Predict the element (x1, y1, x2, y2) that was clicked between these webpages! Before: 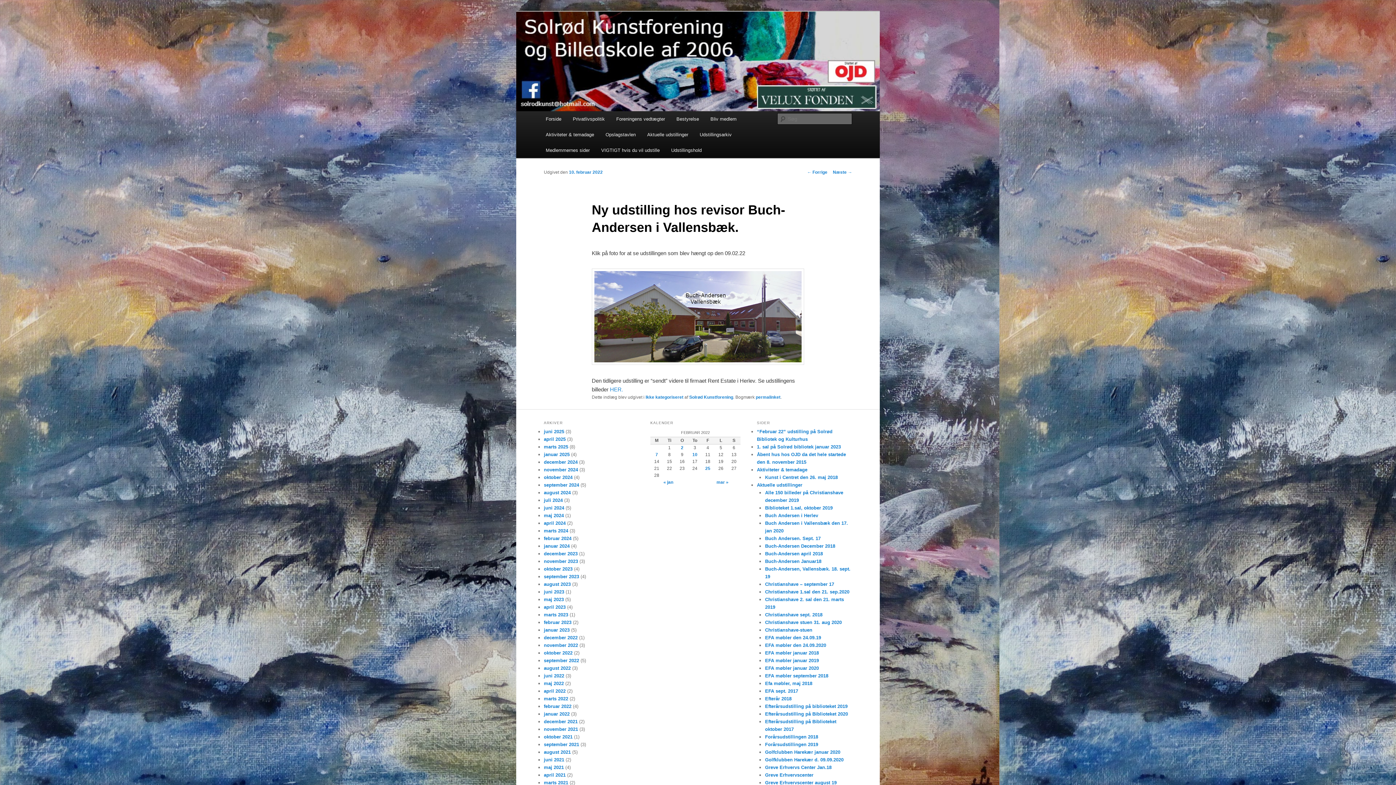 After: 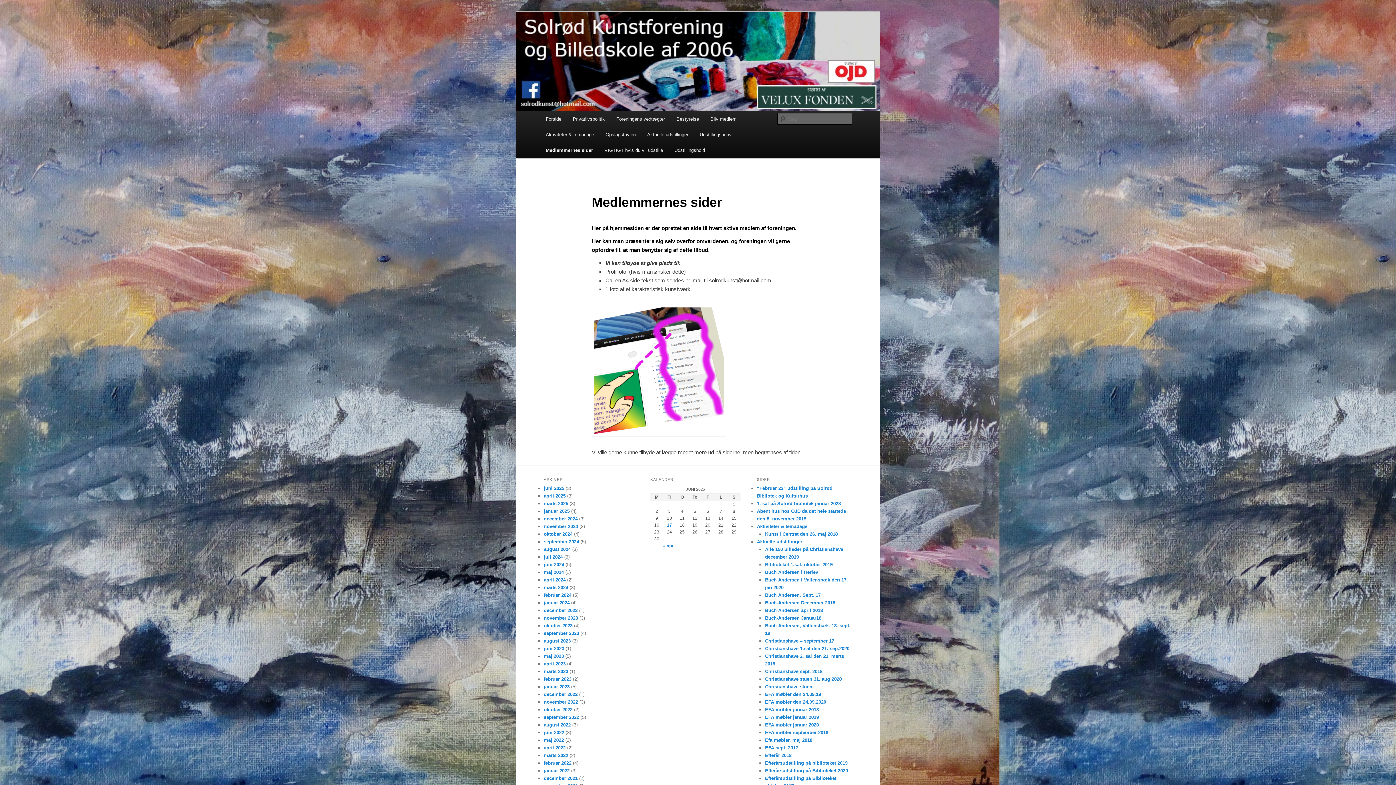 Action: label: Medlemmernes sider bbox: (540, 142, 595, 158)